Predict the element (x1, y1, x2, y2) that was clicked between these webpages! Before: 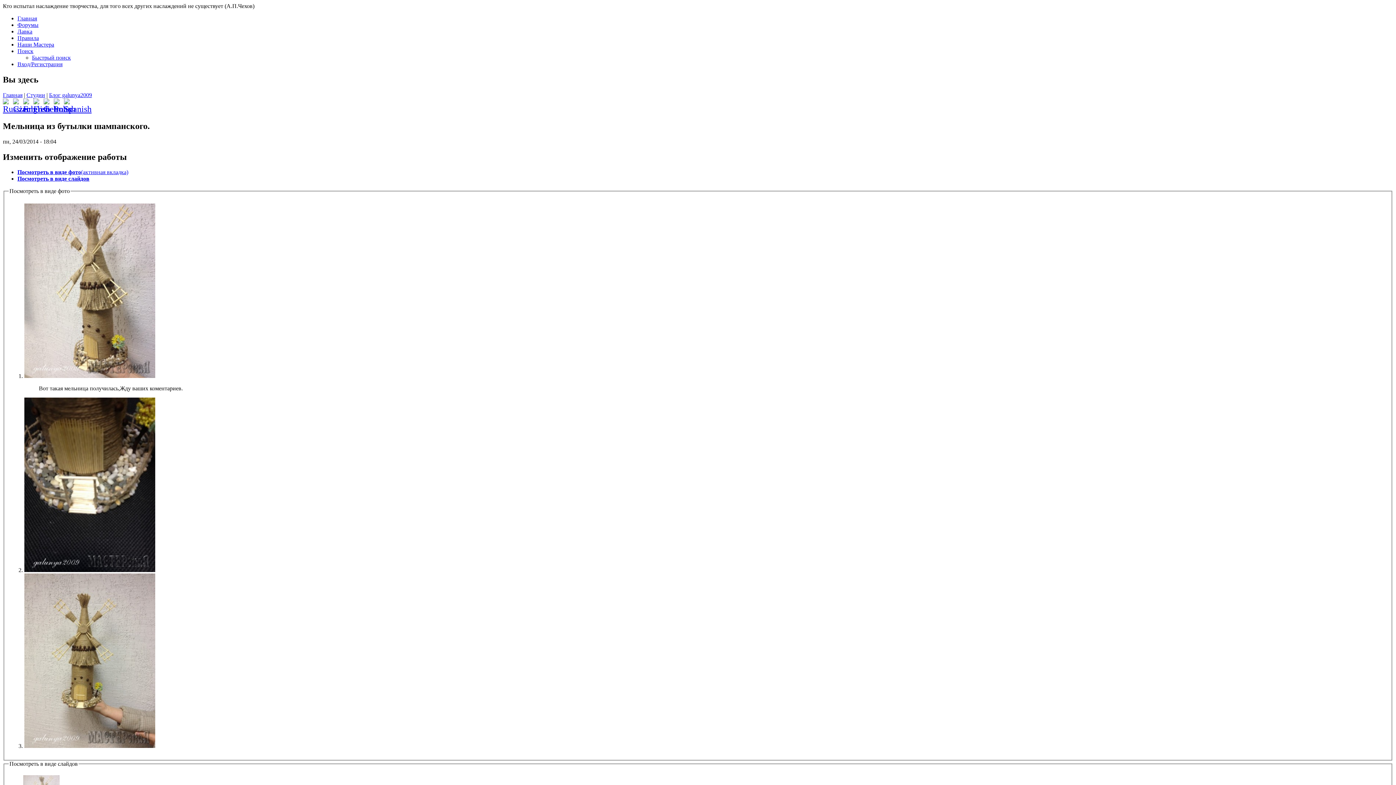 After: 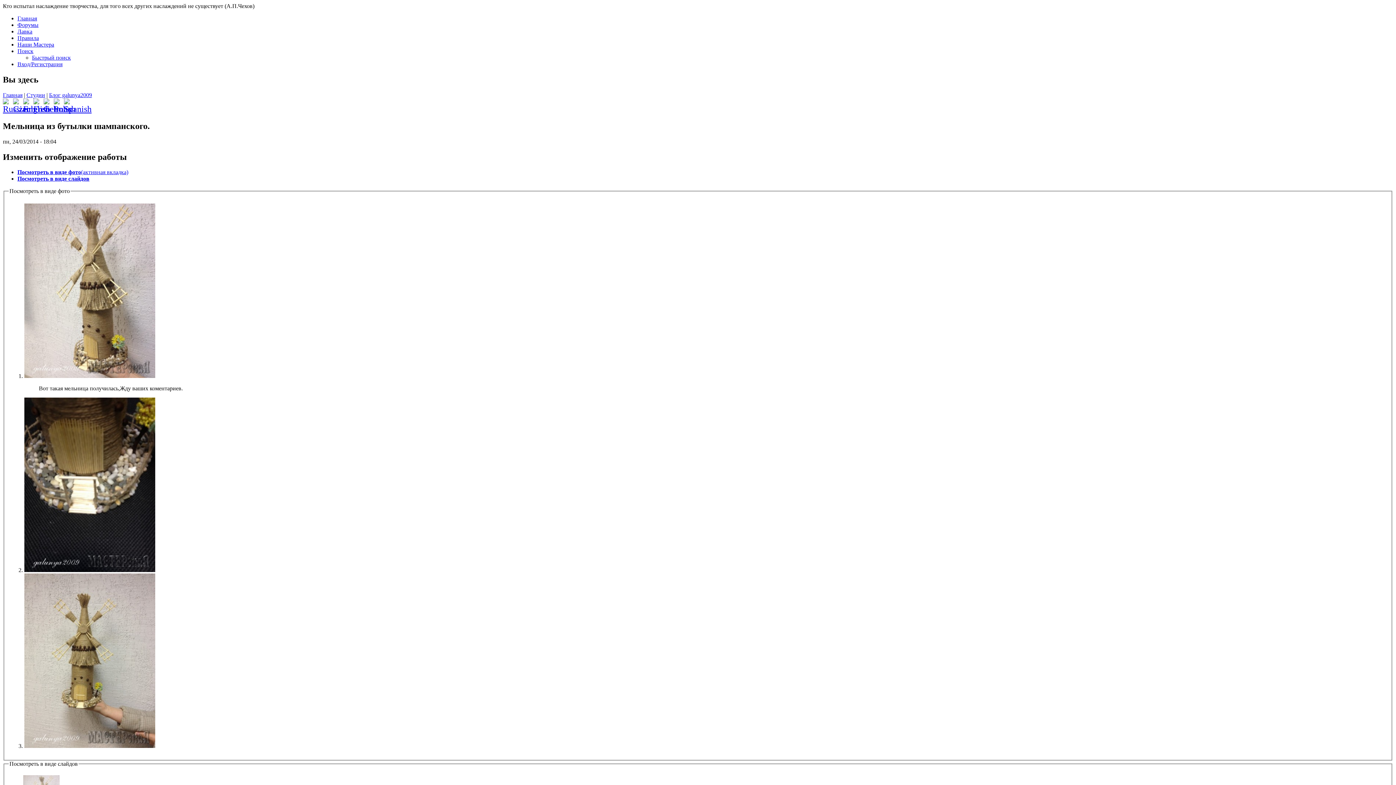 Action: bbox: (43, 98, 52, 108)